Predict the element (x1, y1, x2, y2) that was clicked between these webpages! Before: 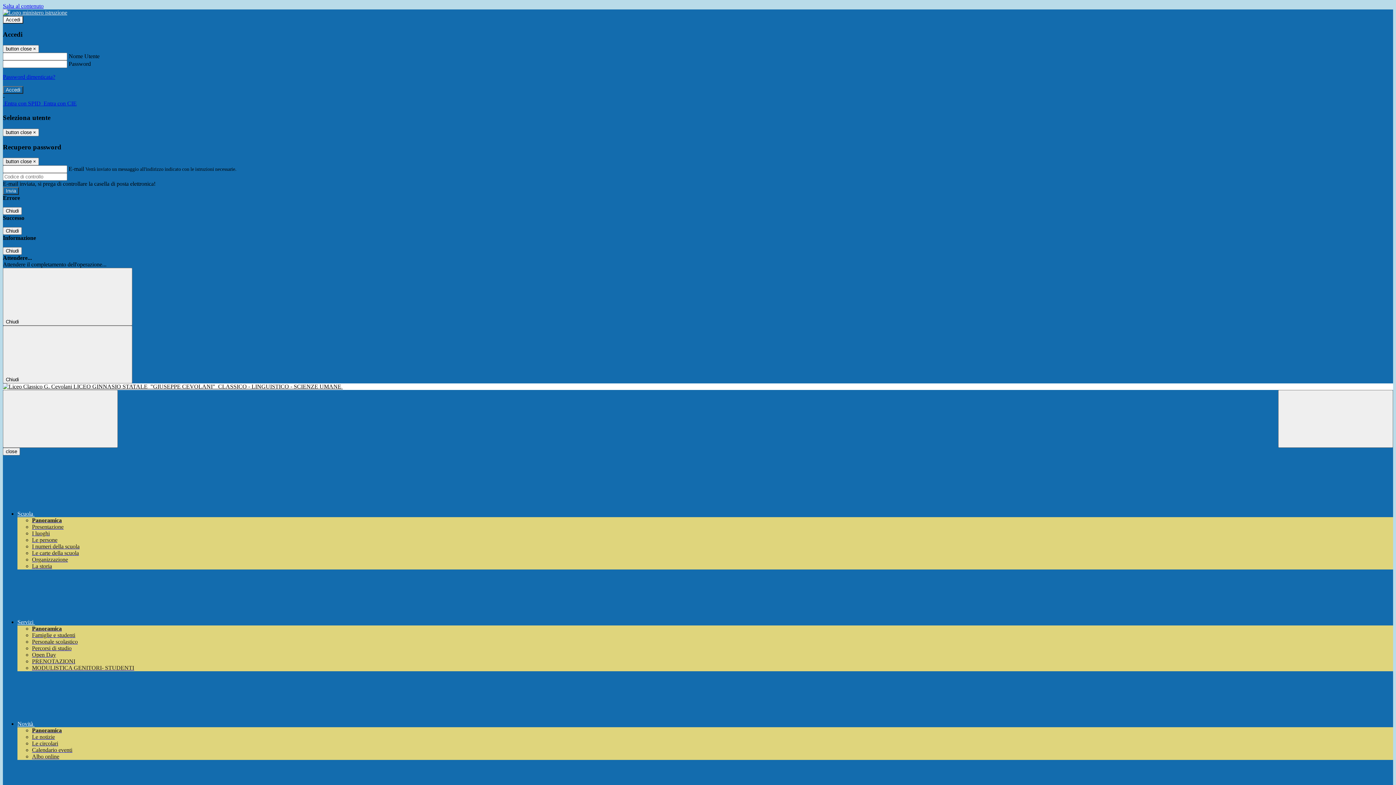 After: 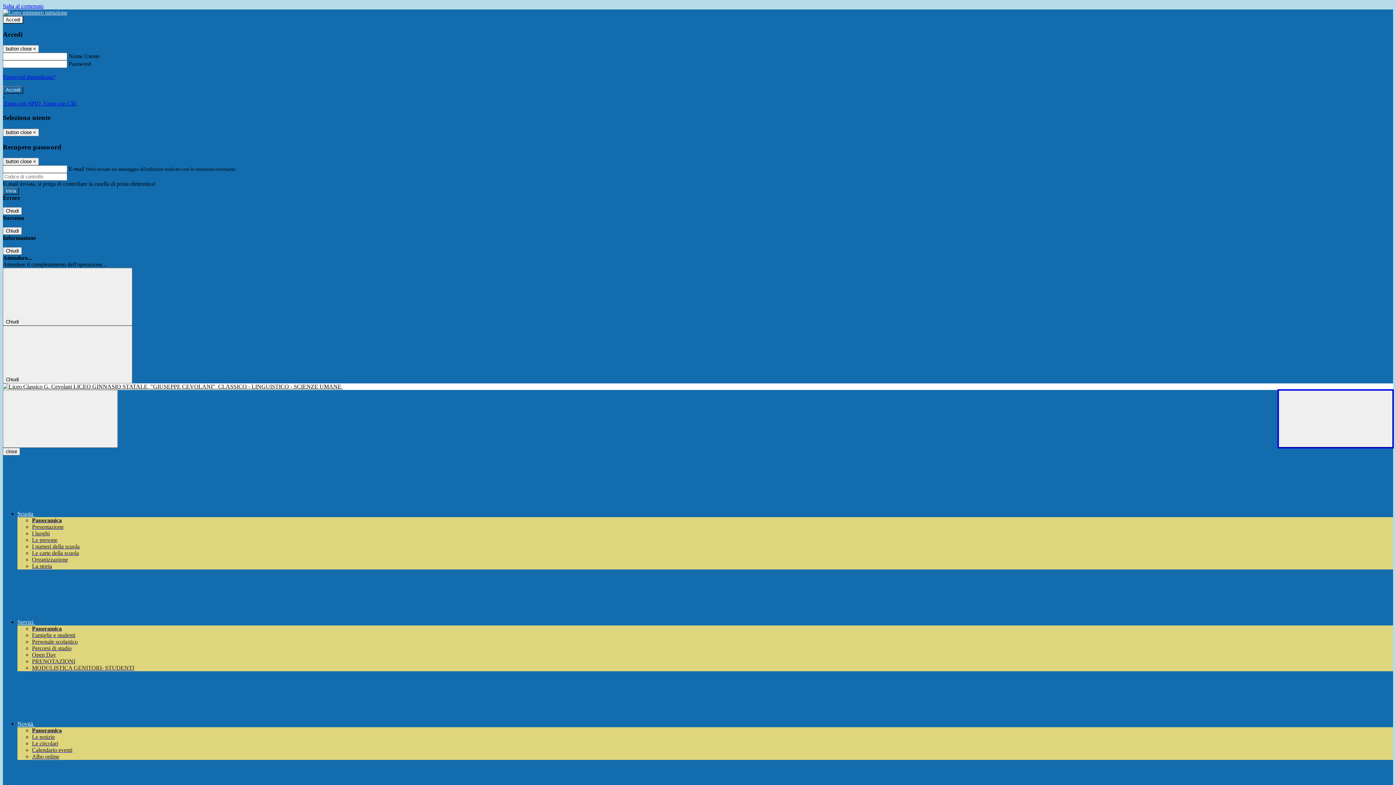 Action: label: Apri ricerca bbox: (1278, 390, 1393, 448)